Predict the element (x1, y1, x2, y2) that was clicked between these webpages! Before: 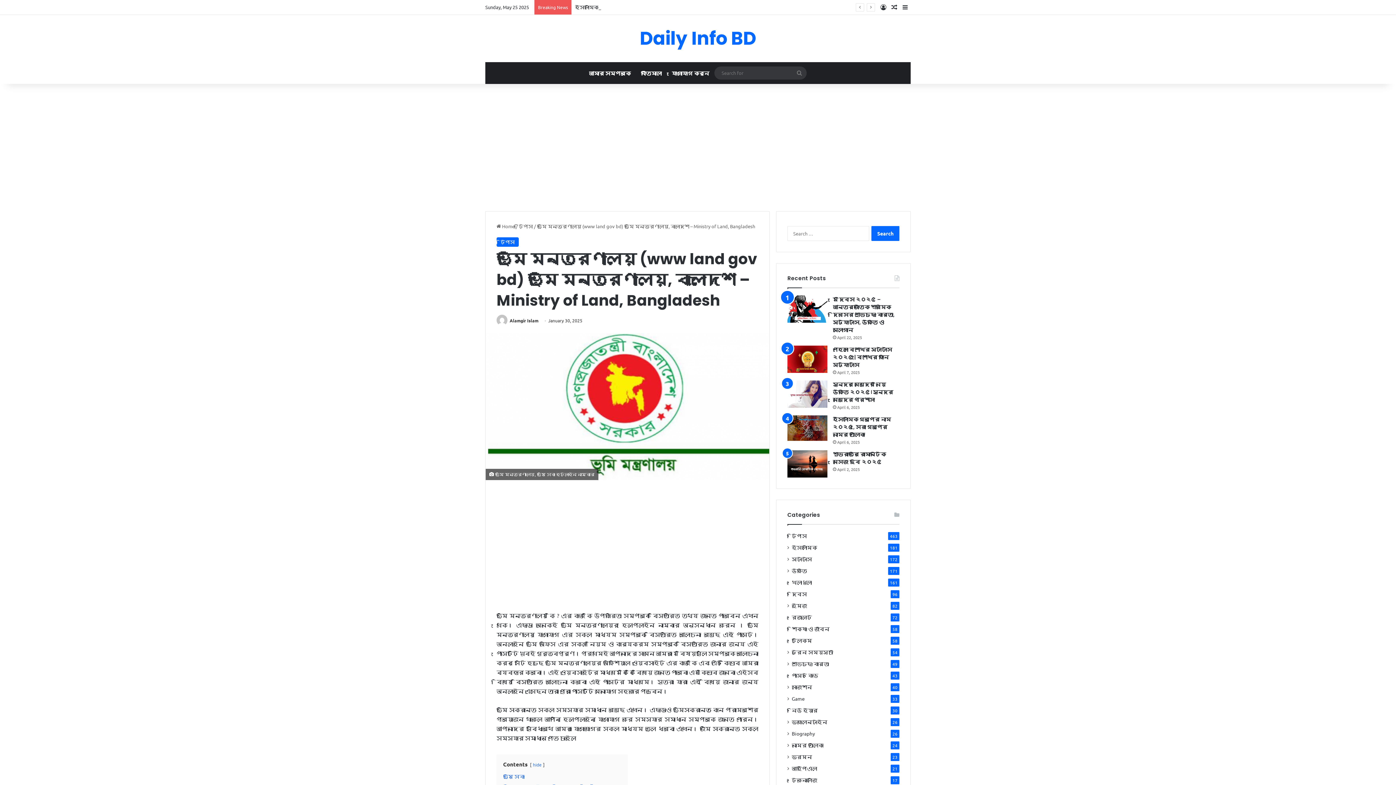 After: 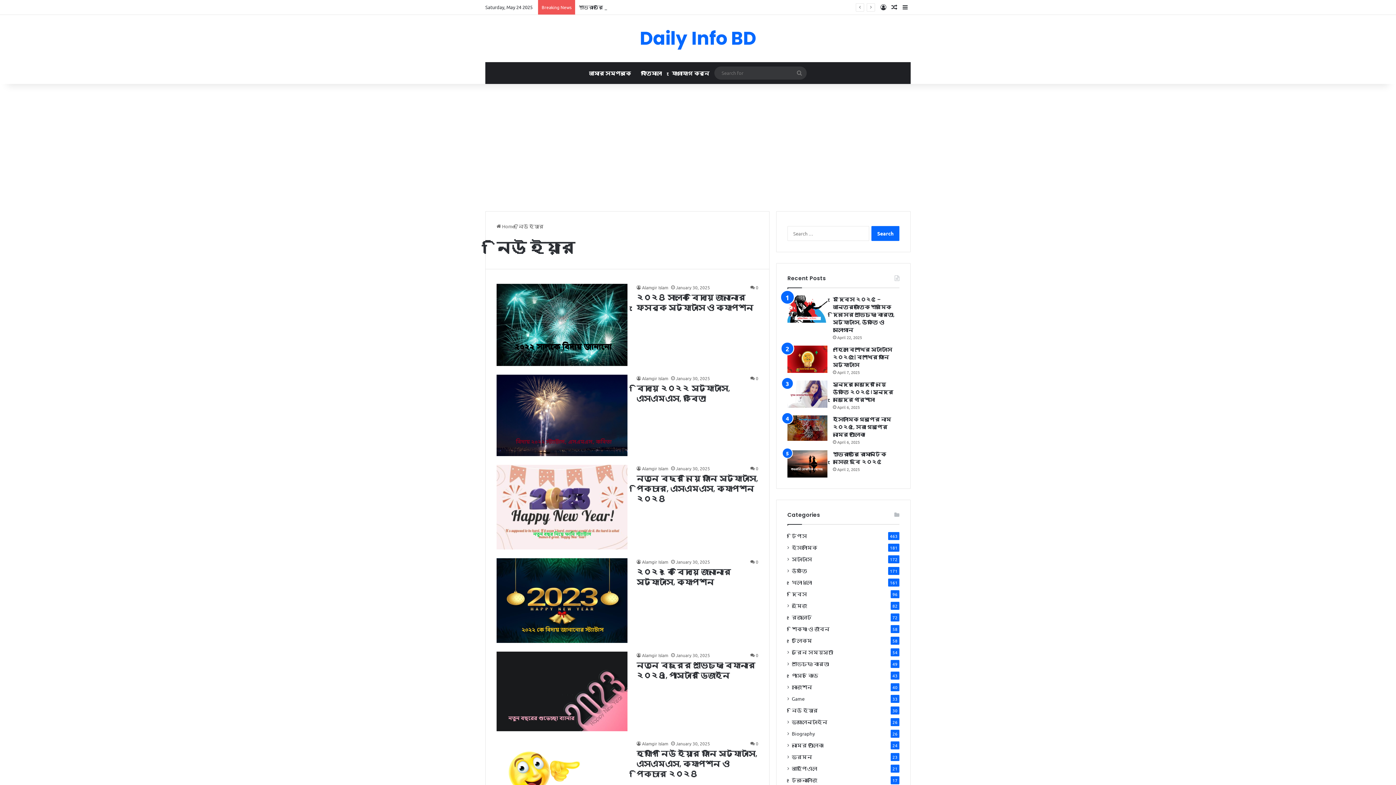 Action: bbox: (792, 706, 818, 714) label: নিউ ইয়ার